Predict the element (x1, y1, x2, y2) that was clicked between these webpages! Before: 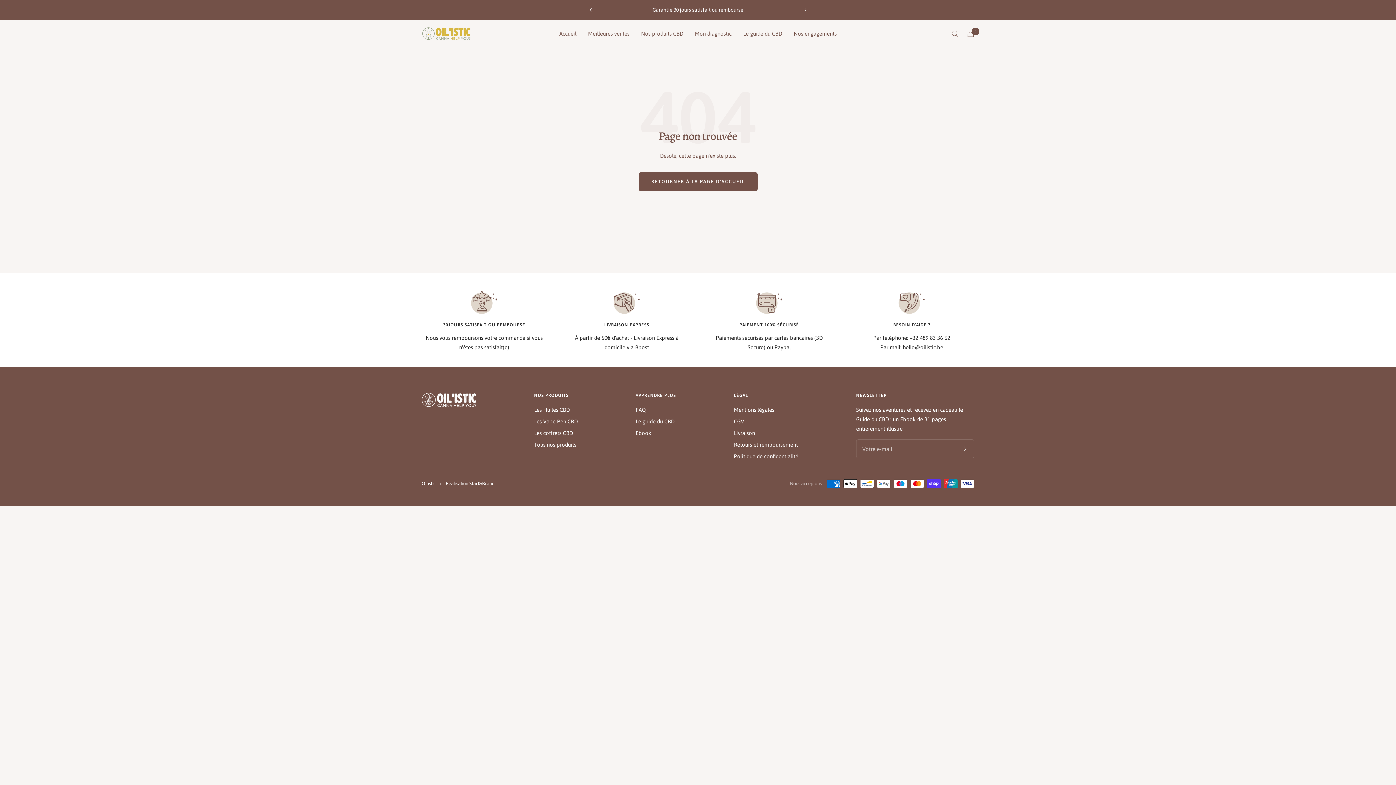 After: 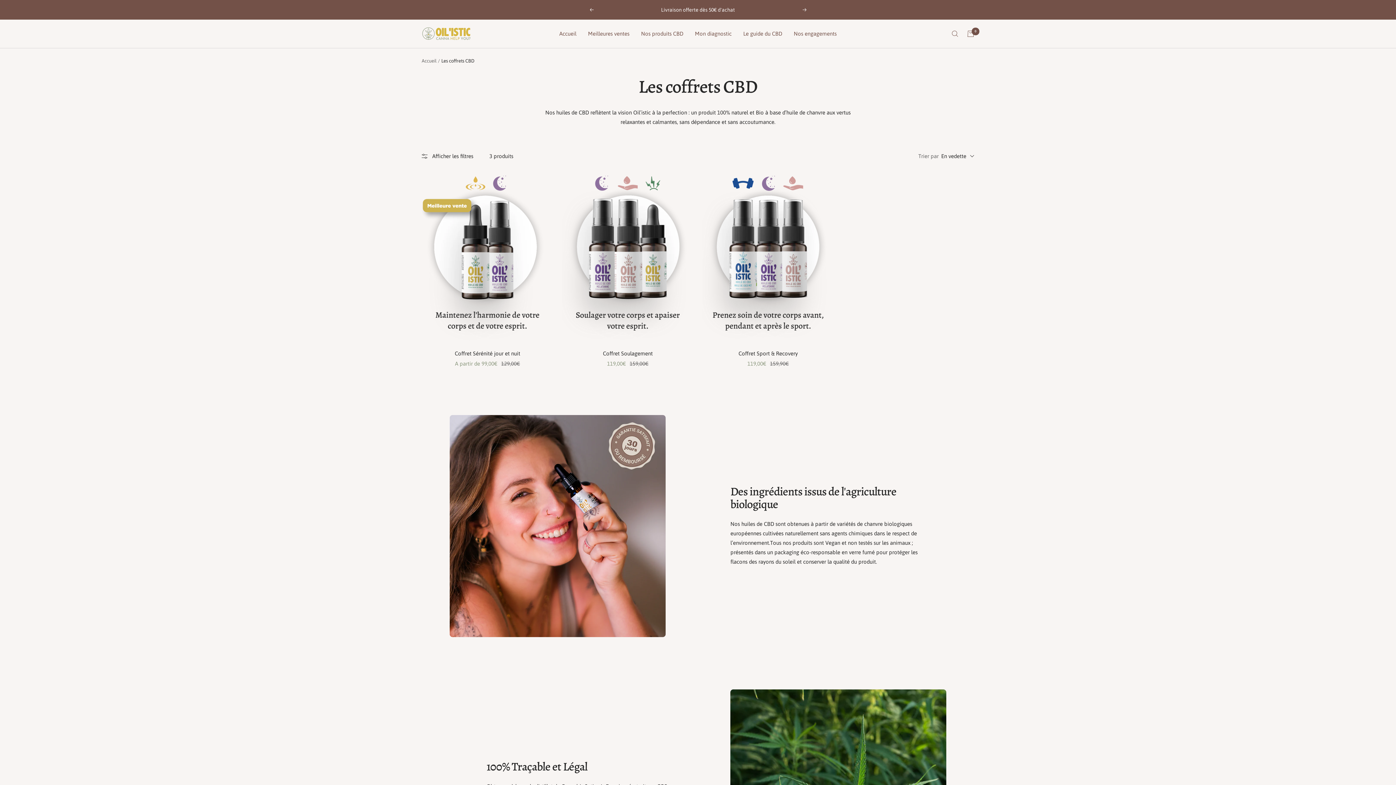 Action: label: Les coffrets CBD bbox: (534, 428, 573, 438)